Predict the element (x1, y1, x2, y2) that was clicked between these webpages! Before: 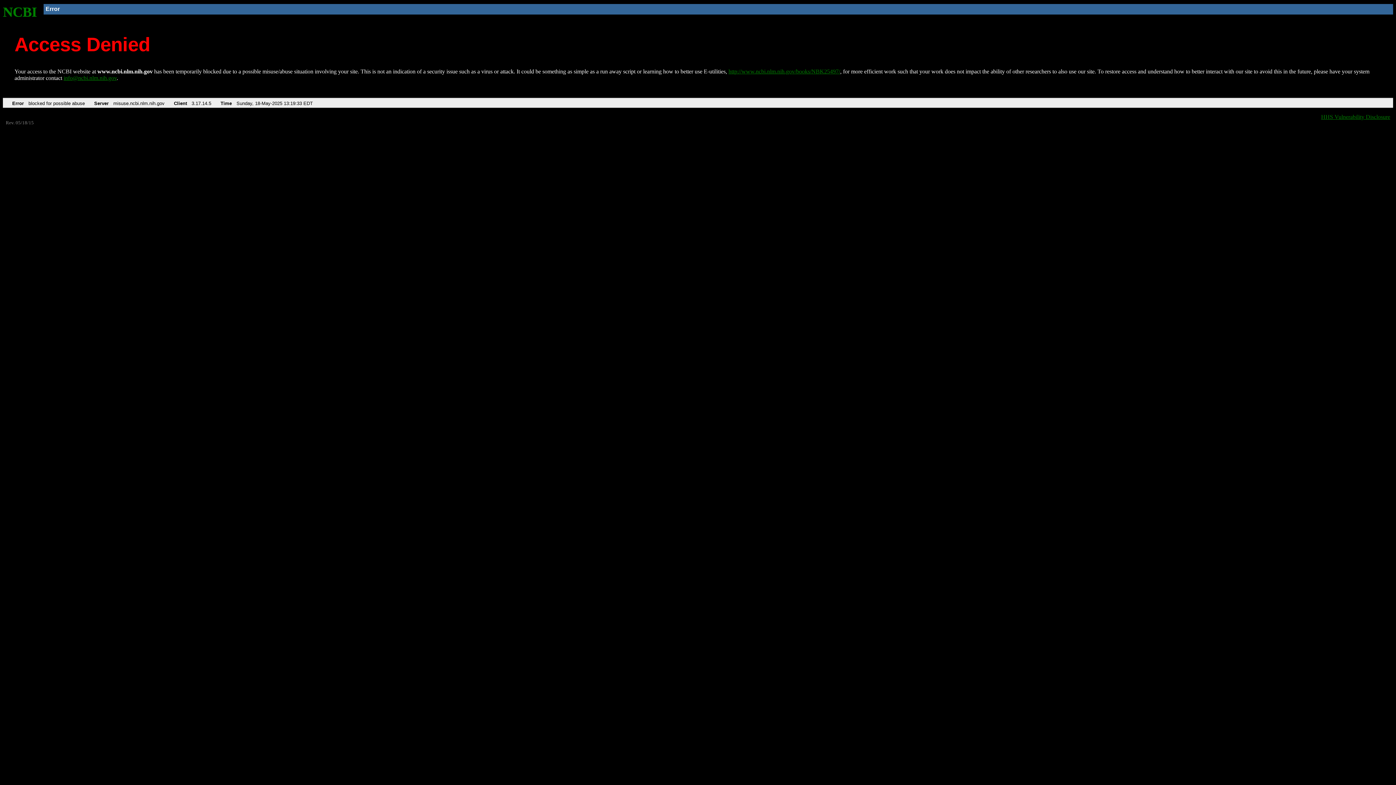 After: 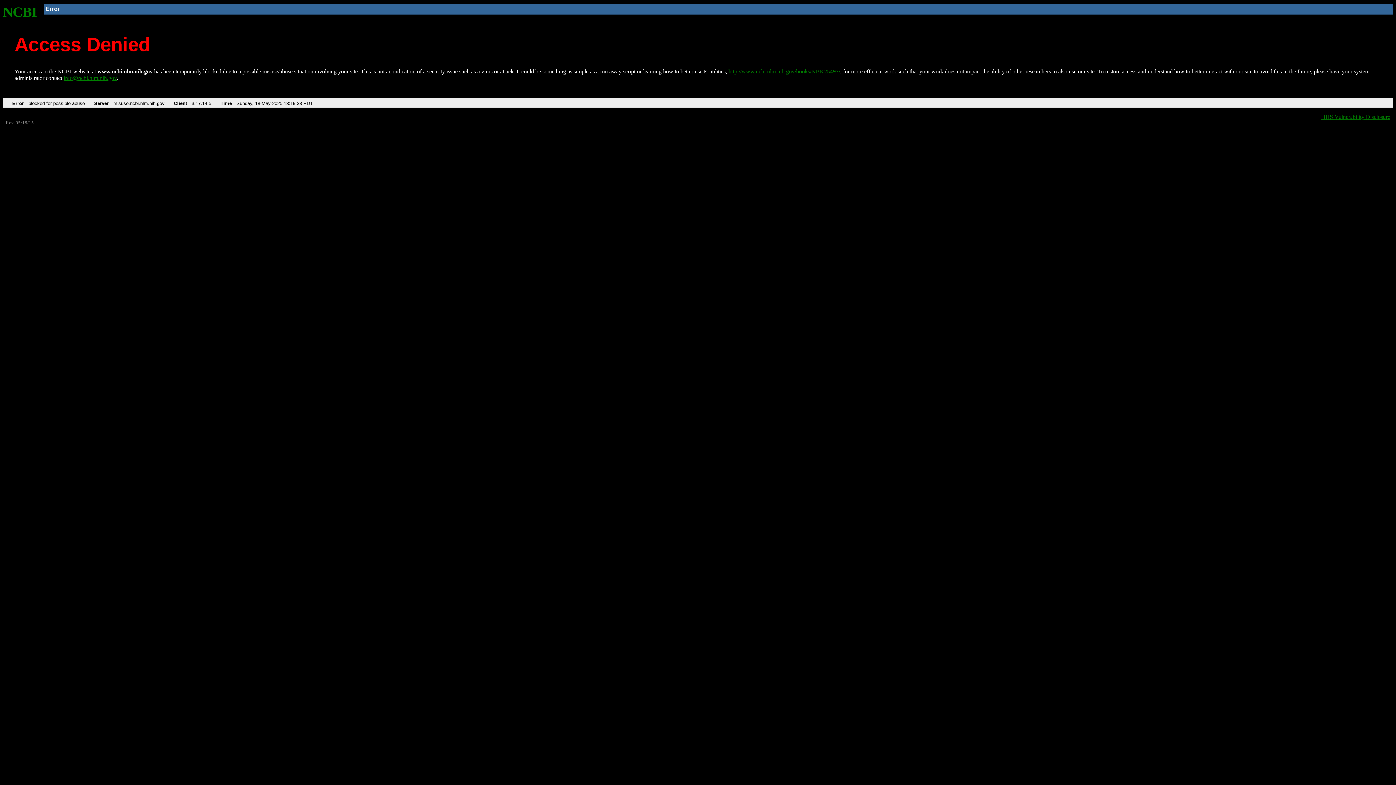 Action: bbox: (63, 75, 116, 81) label: info@ncbi.nlm.nih.gov